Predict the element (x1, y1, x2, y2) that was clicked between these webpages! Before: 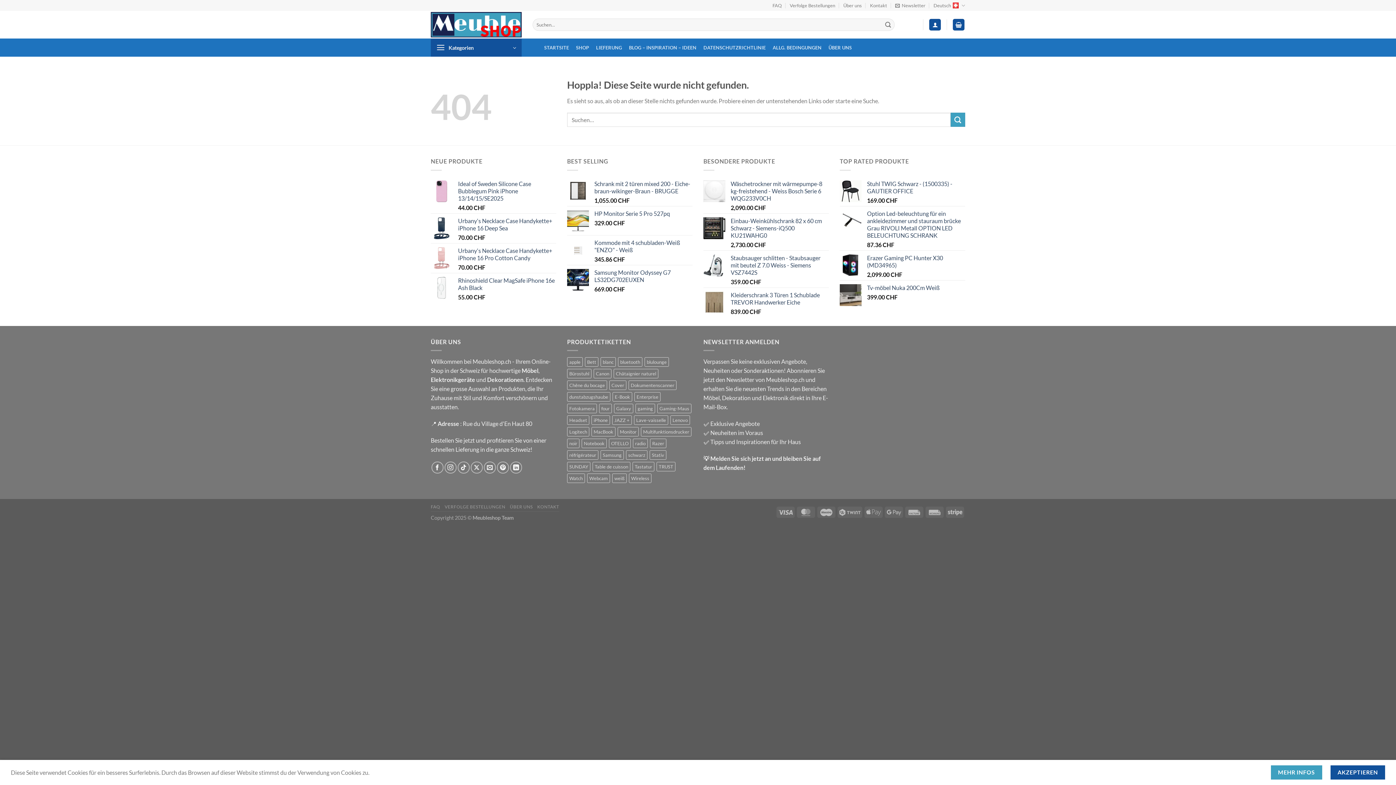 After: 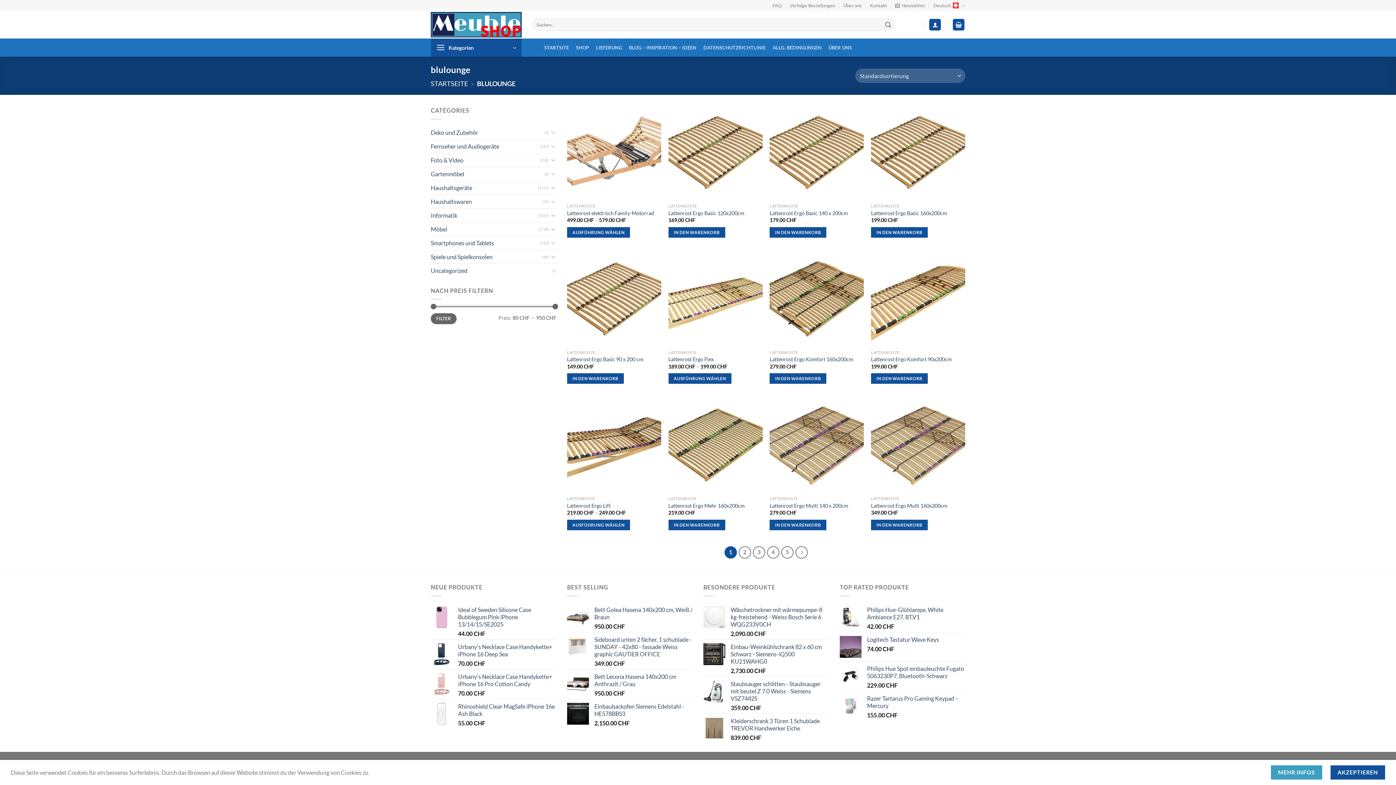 Action: label: blulounge (49 Produkte) bbox: (644, 357, 669, 367)